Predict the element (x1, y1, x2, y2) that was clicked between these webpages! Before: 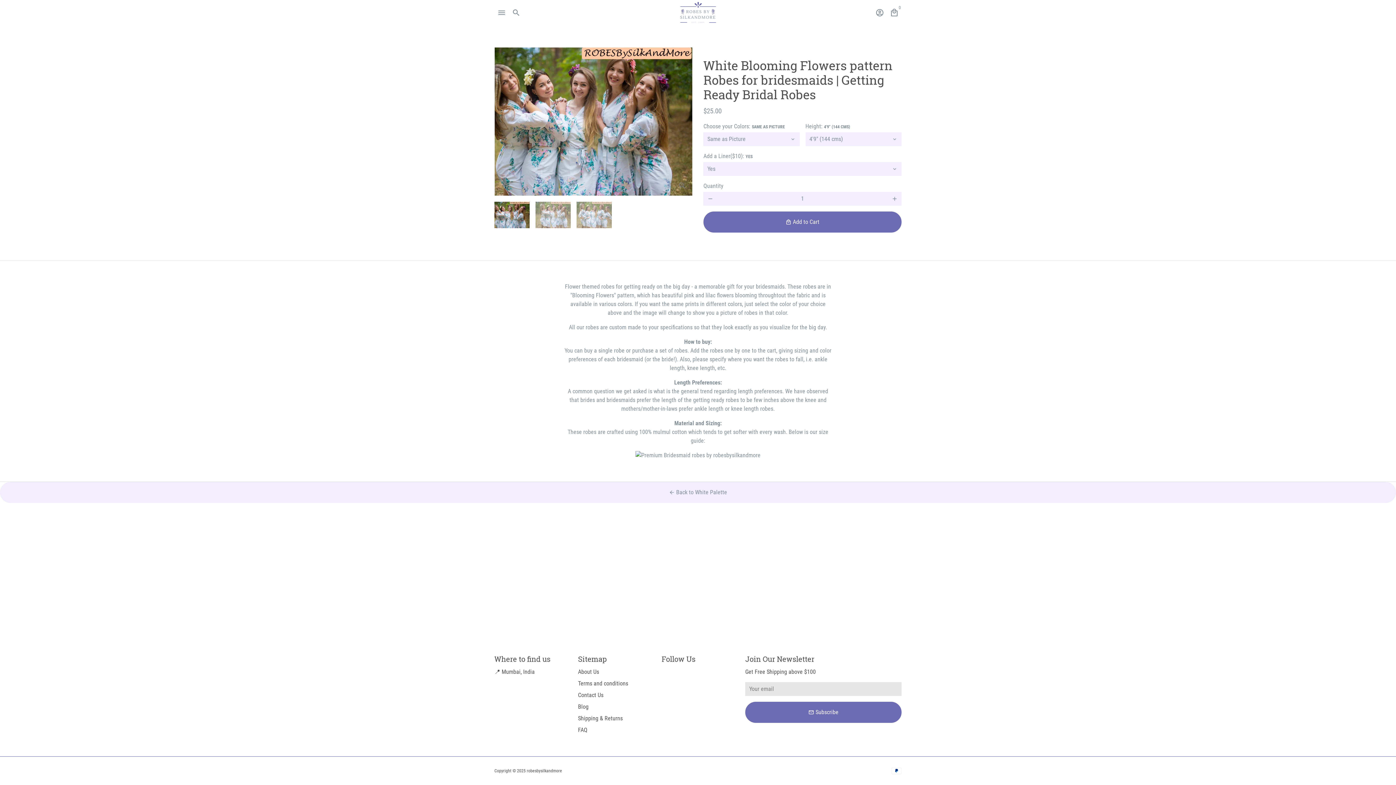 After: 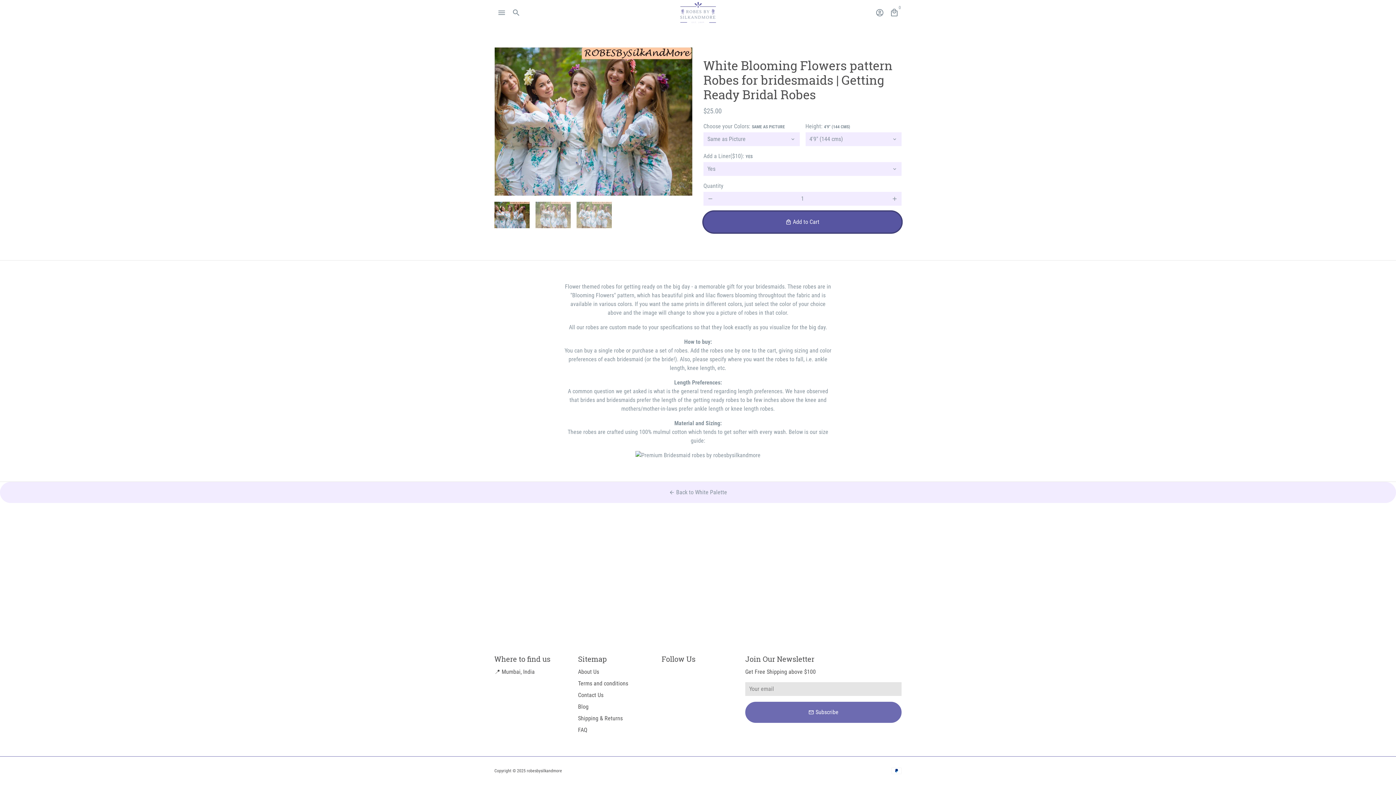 Action: bbox: (703, 211, 901, 232) label: local_mall Add to Cart